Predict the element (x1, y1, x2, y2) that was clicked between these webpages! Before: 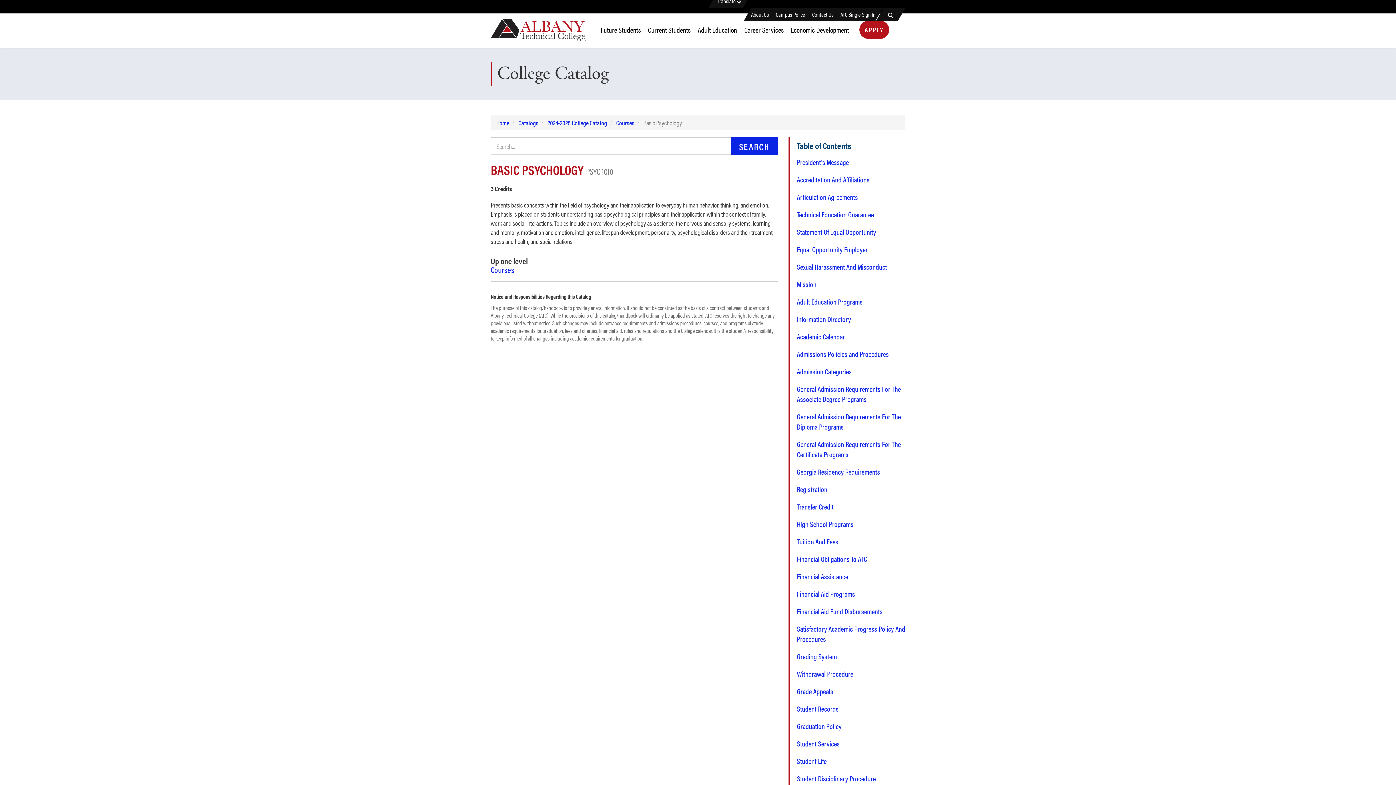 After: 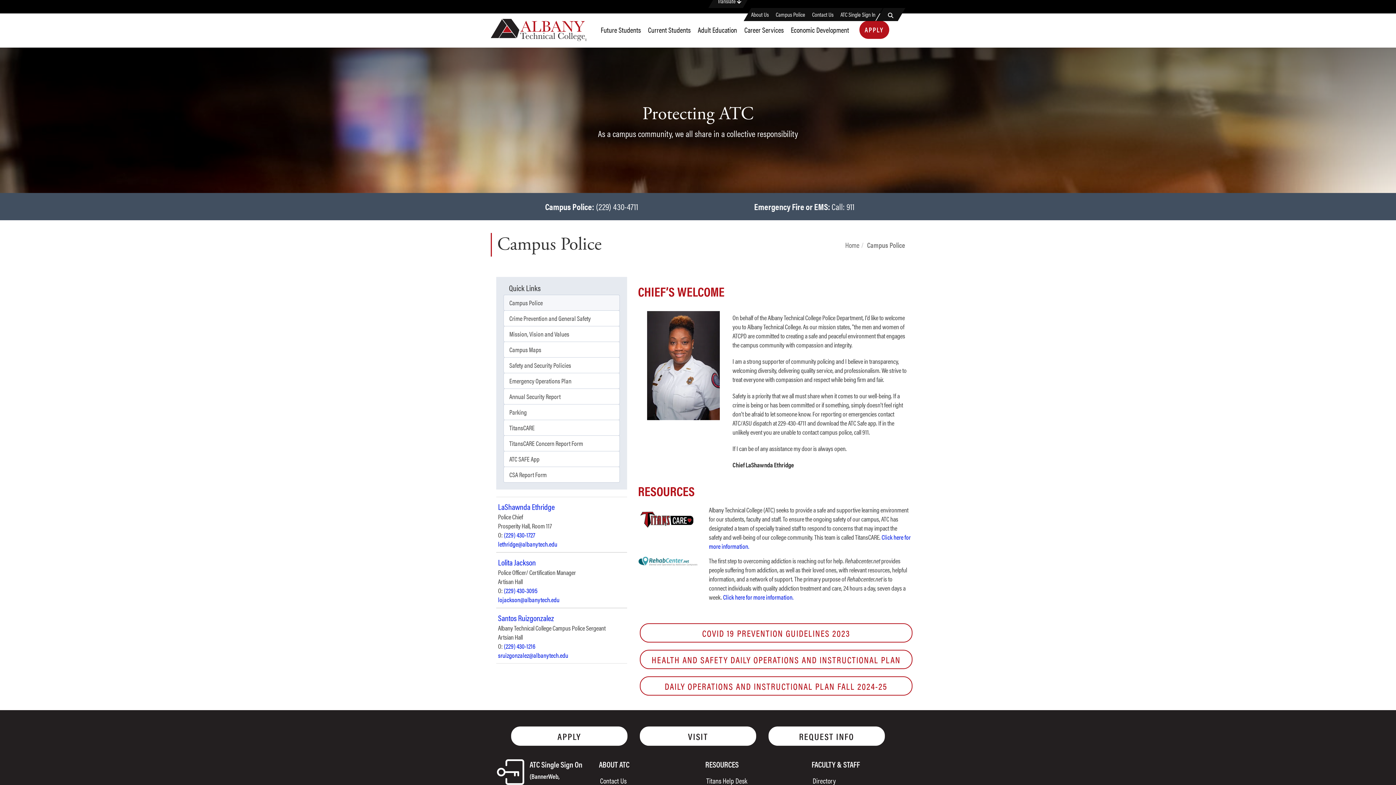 Action: bbox: (776, 10, 805, 18) label: Campus Police